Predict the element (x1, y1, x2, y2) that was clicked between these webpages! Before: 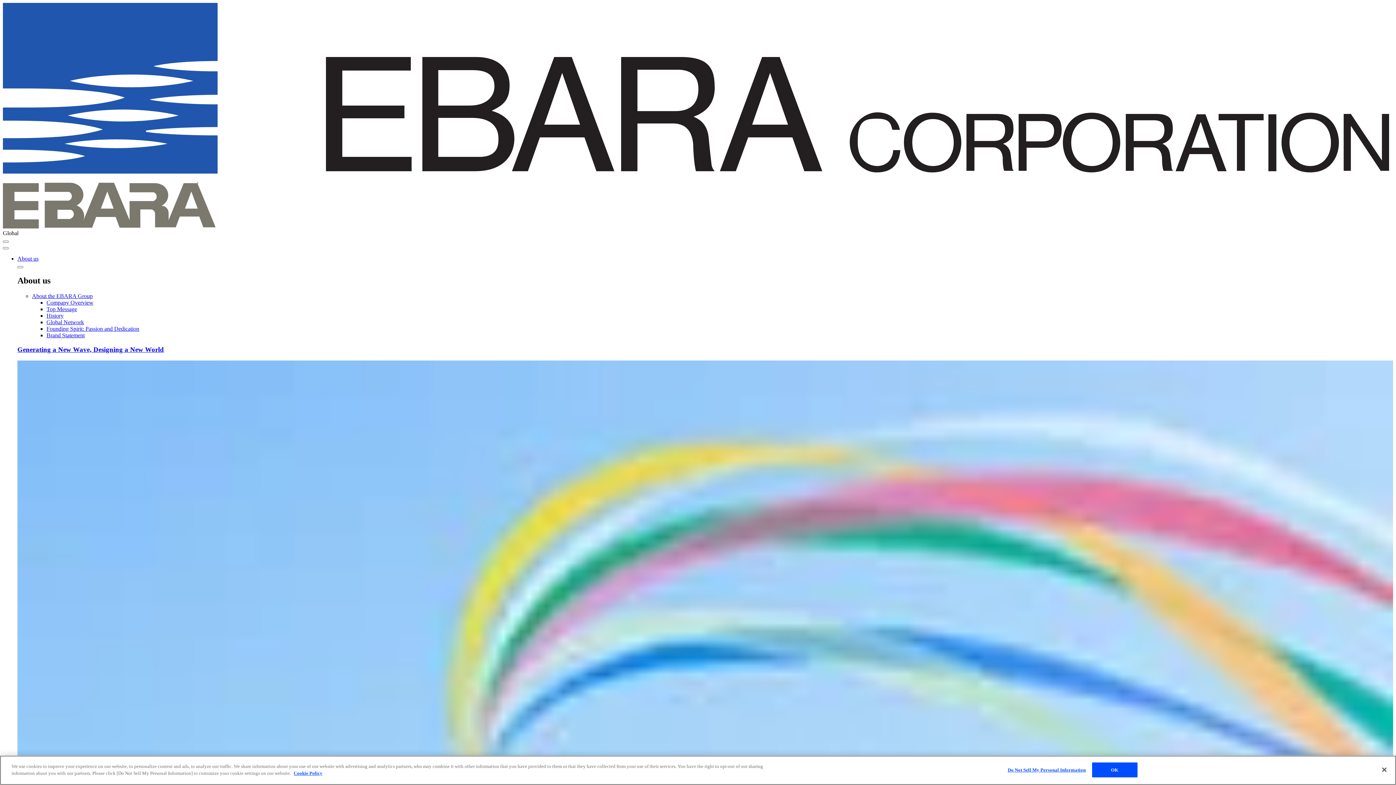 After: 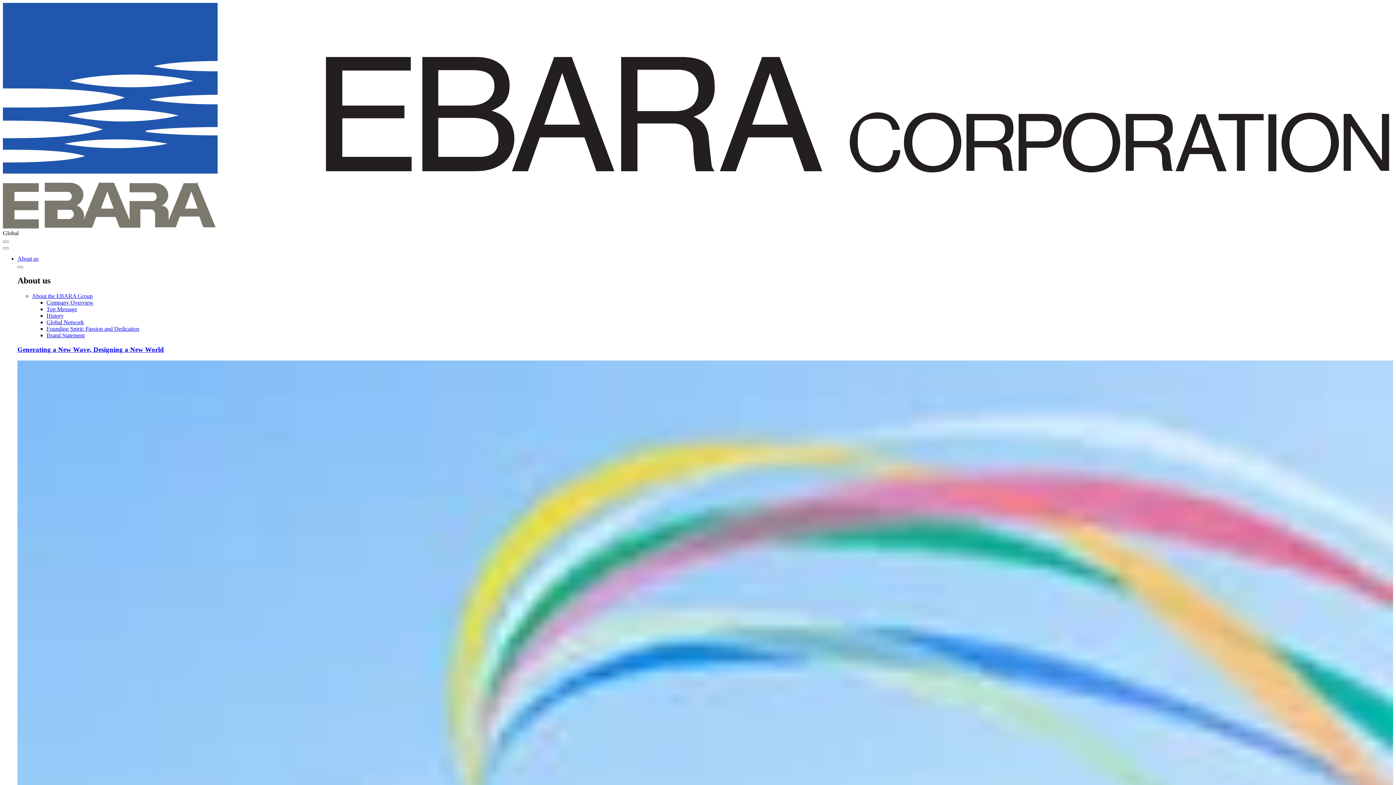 Action: bbox: (1376, 762, 1392, 778) label: Close